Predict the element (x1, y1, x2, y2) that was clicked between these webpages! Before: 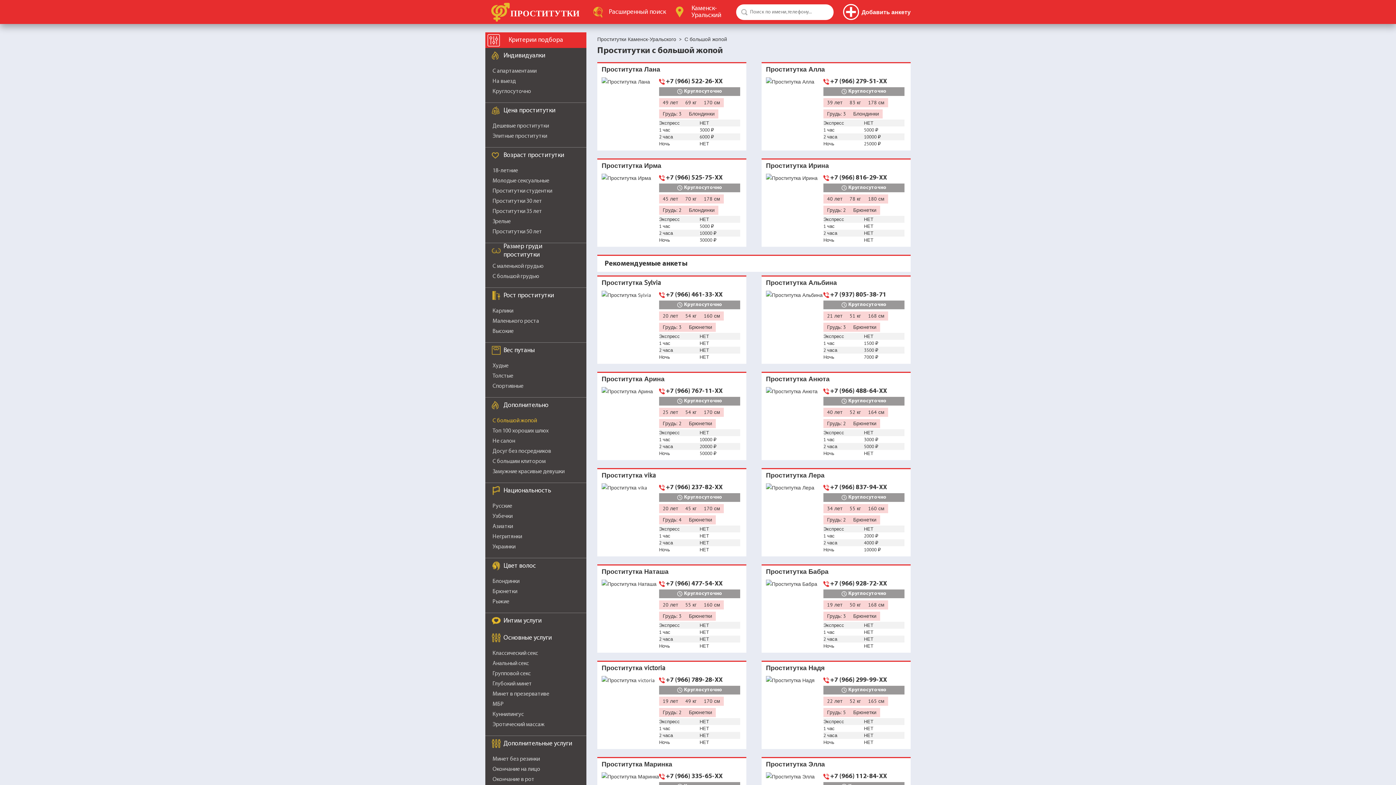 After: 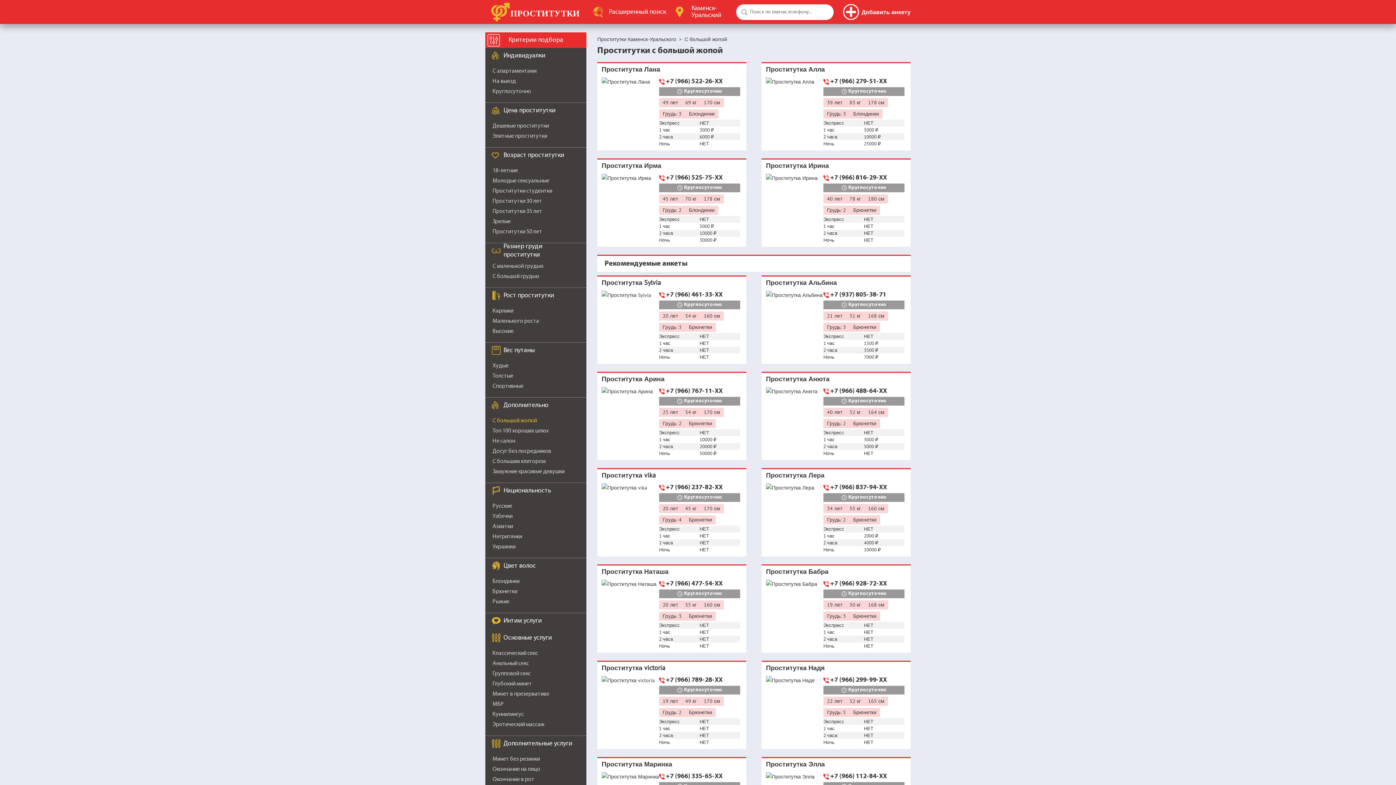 Action: bbox: (766, 580, 823, 588)